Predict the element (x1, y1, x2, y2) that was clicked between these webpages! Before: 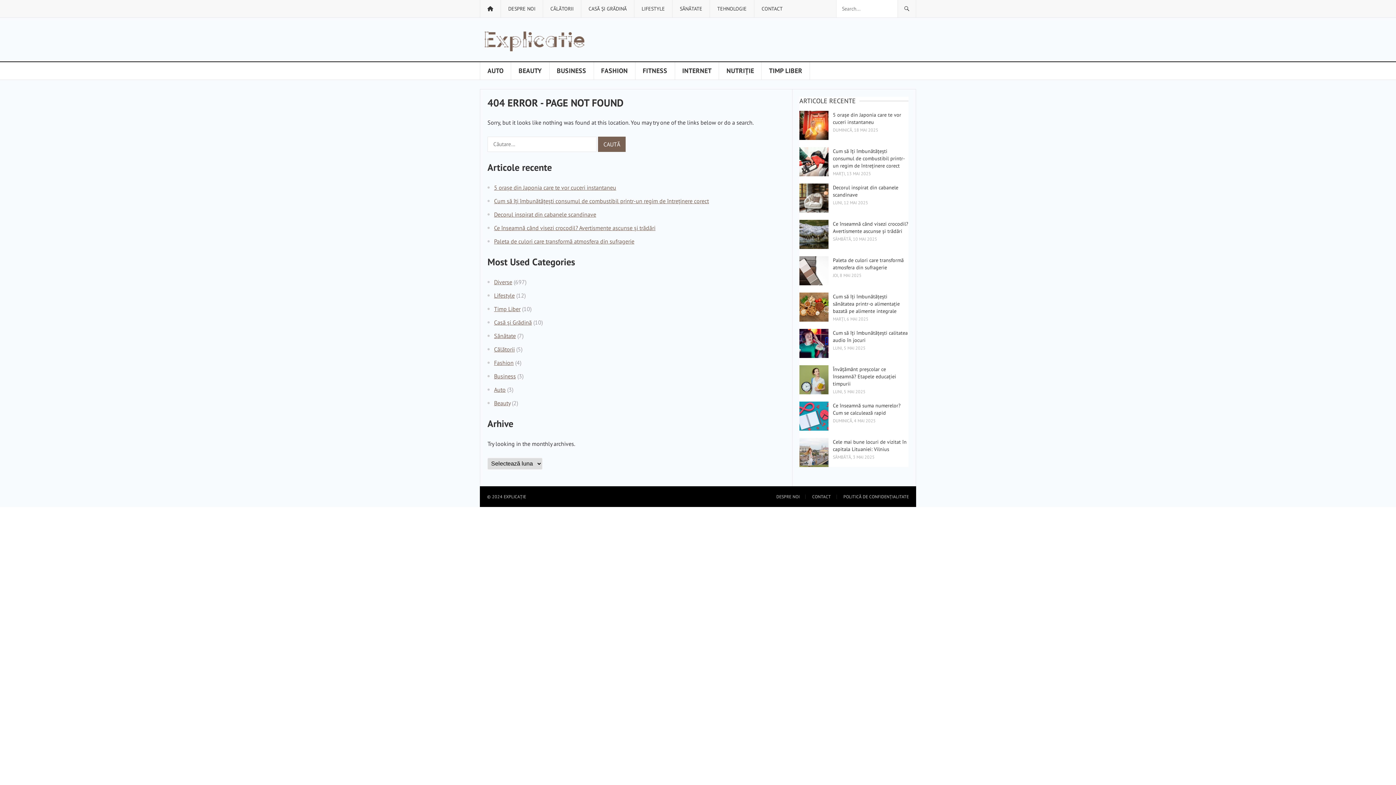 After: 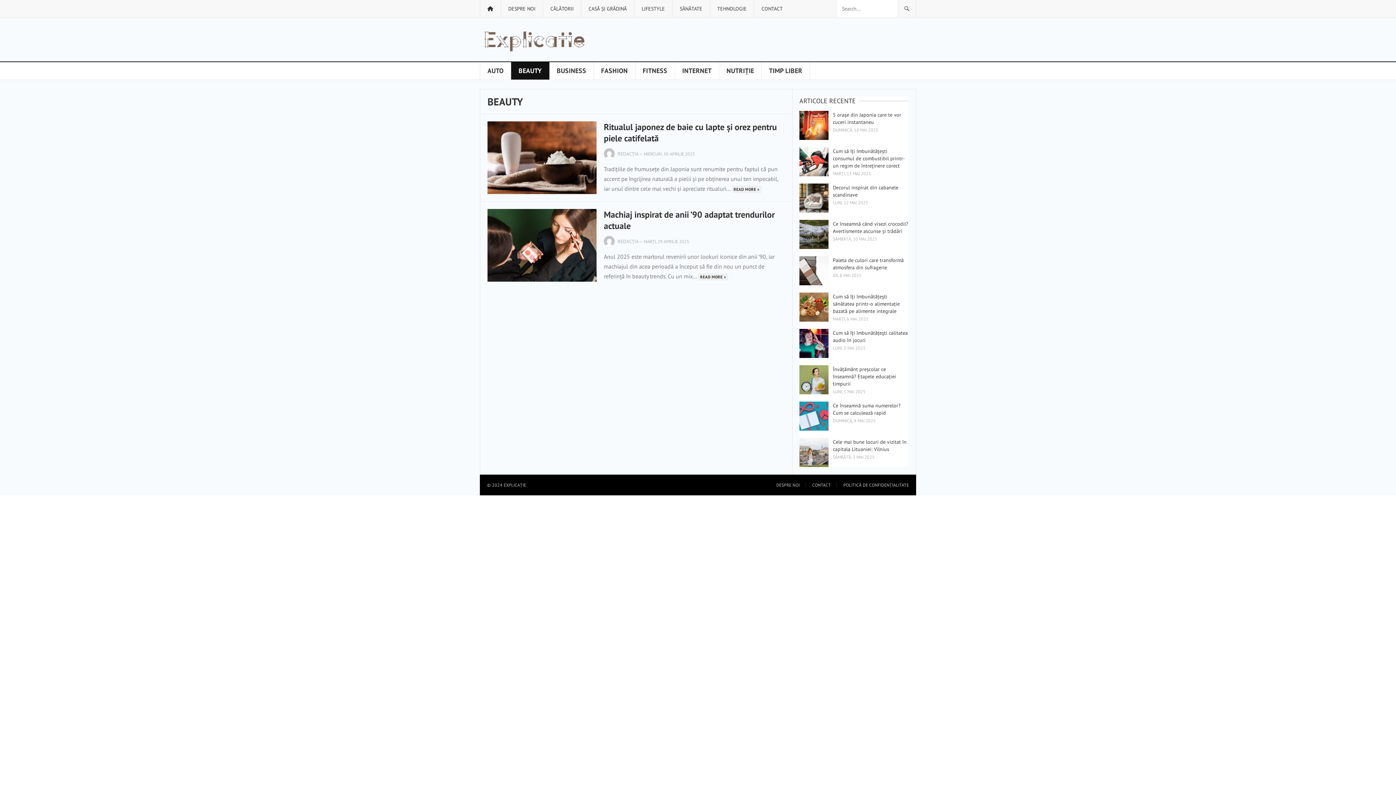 Action: bbox: (494, 399, 510, 406) label: Beauty